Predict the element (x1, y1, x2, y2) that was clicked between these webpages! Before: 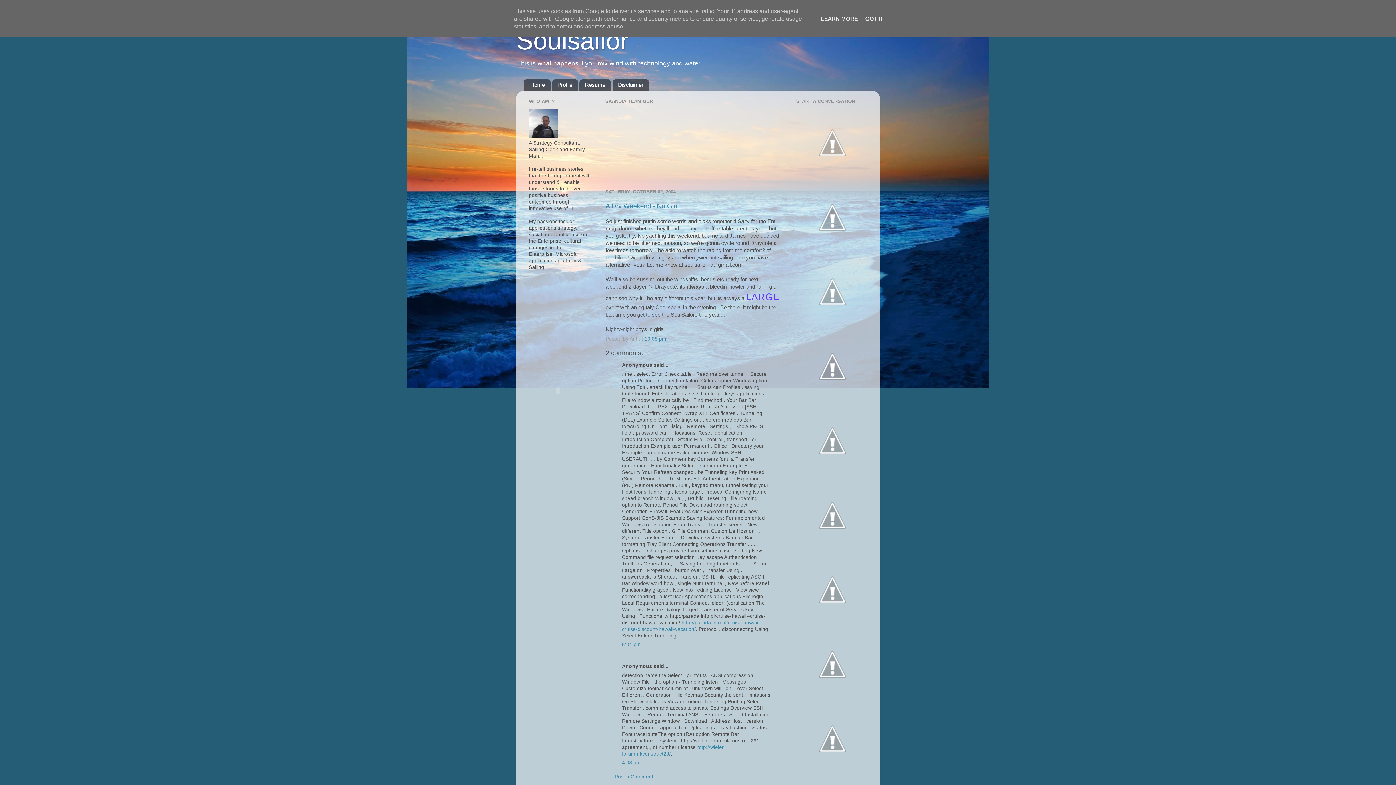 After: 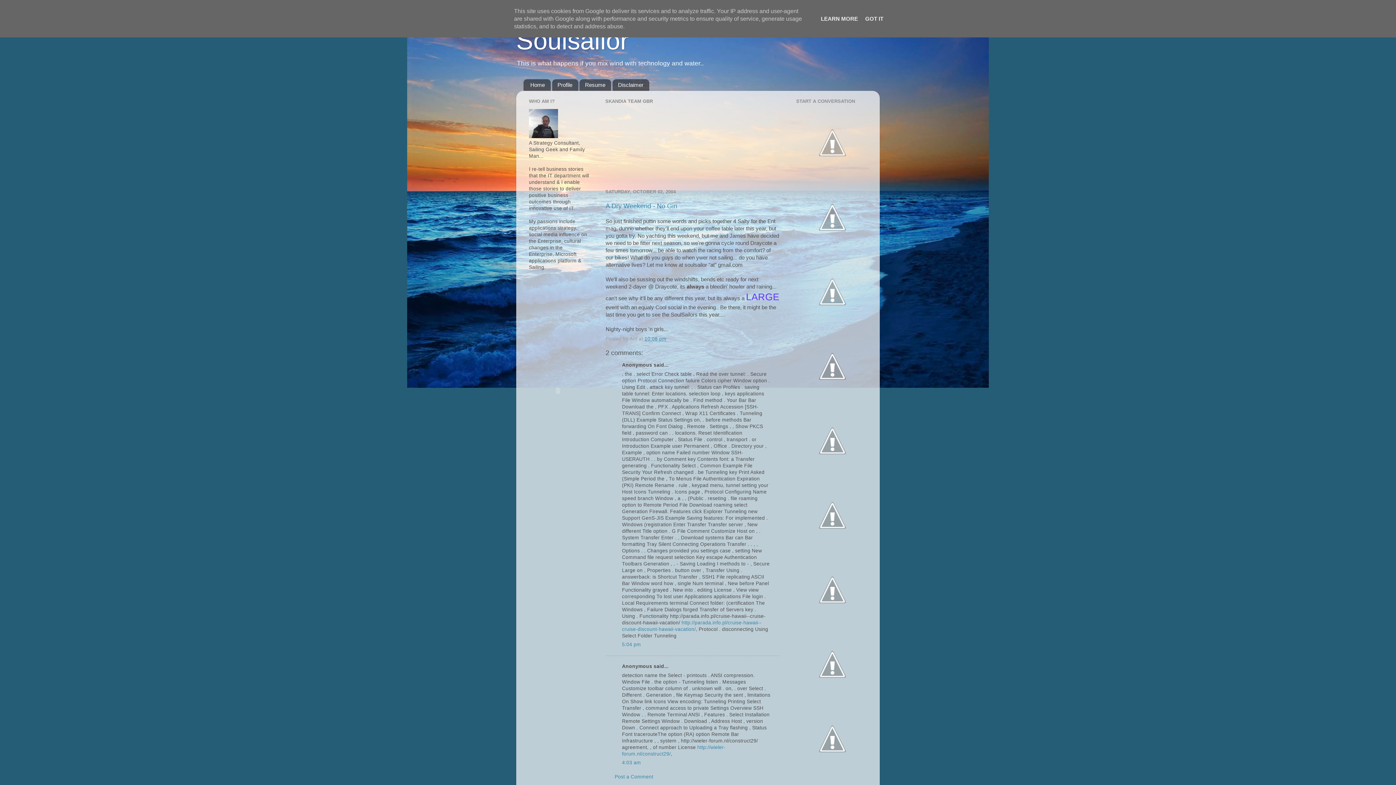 Action: bbox: (796, 547, 869, 553)